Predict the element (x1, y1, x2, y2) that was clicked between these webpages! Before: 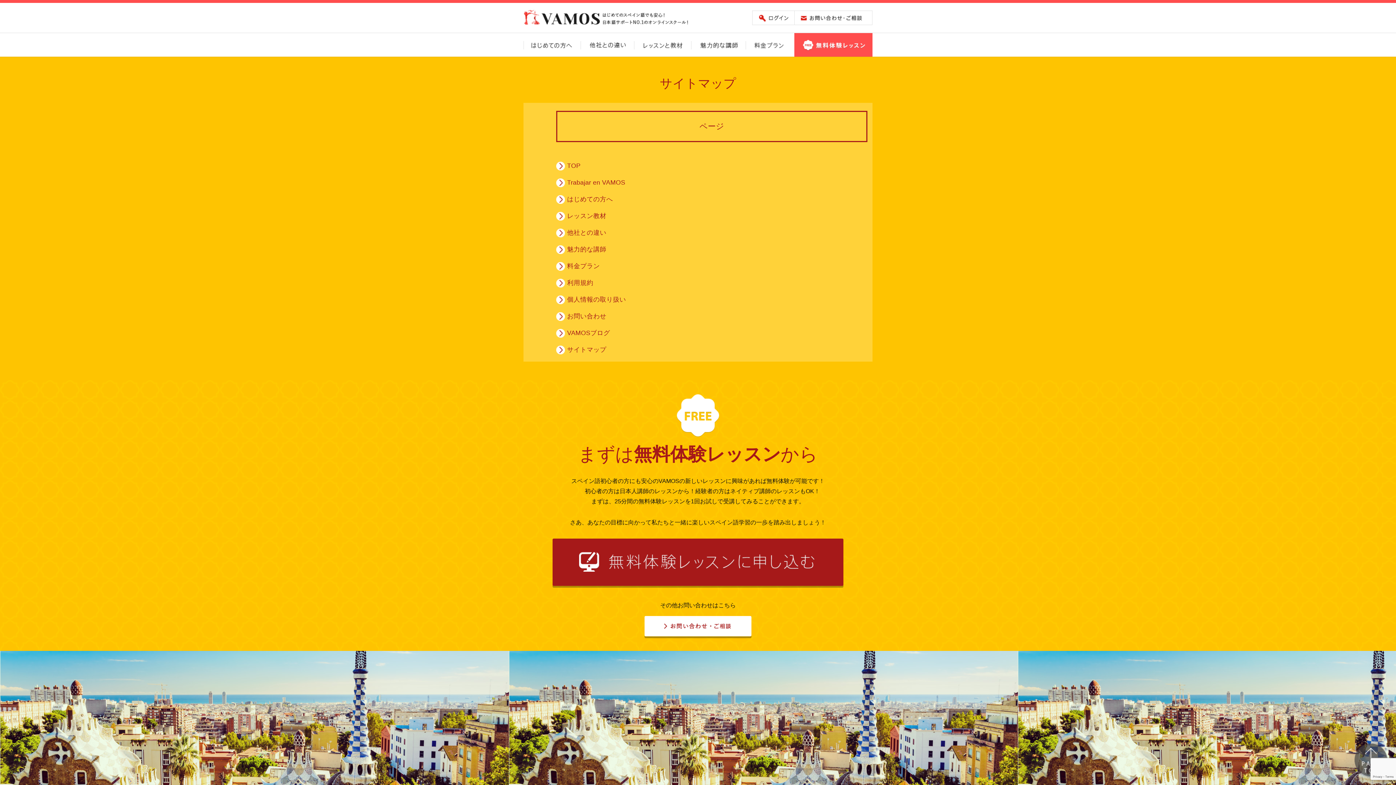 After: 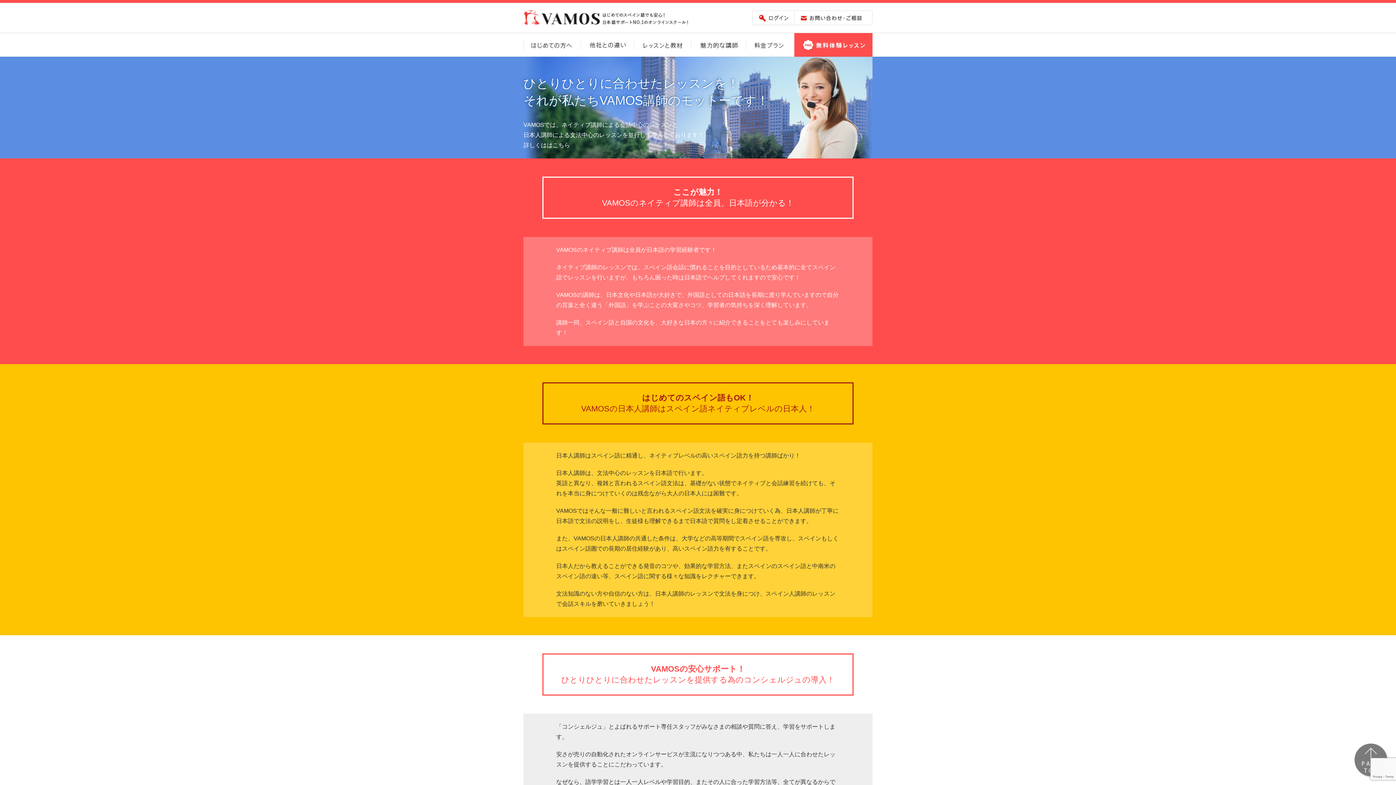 Action: bbox: (567, 245, 606, 253) label: 魅力的な講師